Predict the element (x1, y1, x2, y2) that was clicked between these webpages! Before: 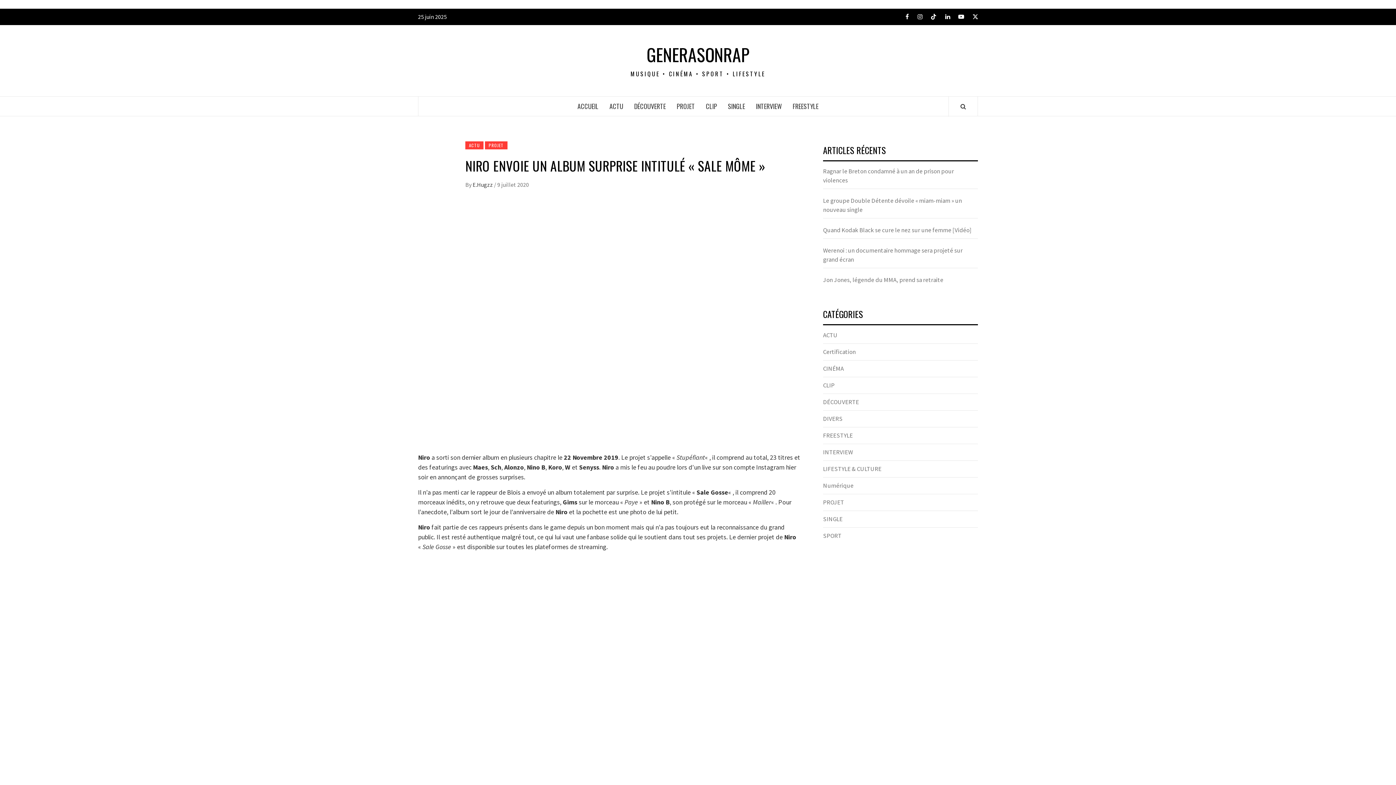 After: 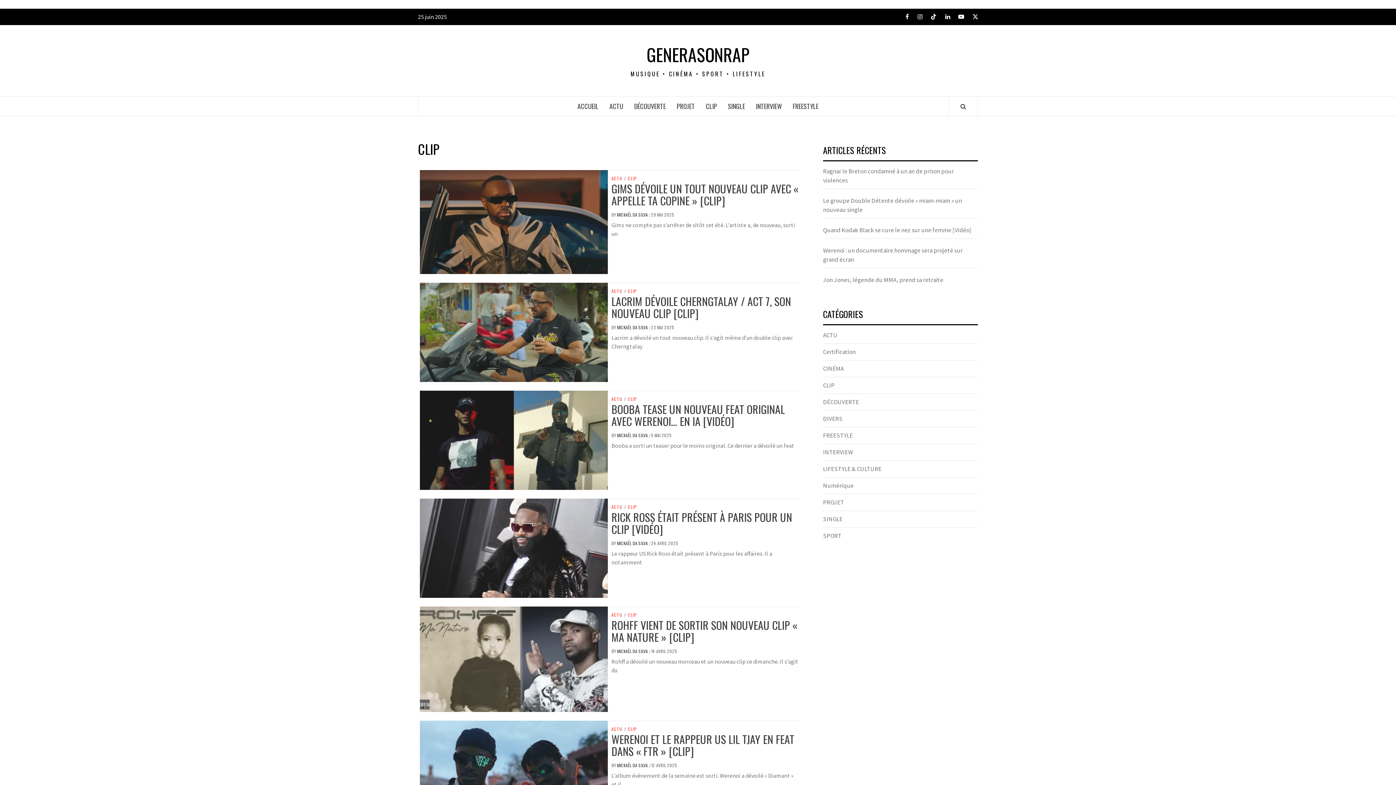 Action: label: CLIP bbox: (823, 381, 834, 389)